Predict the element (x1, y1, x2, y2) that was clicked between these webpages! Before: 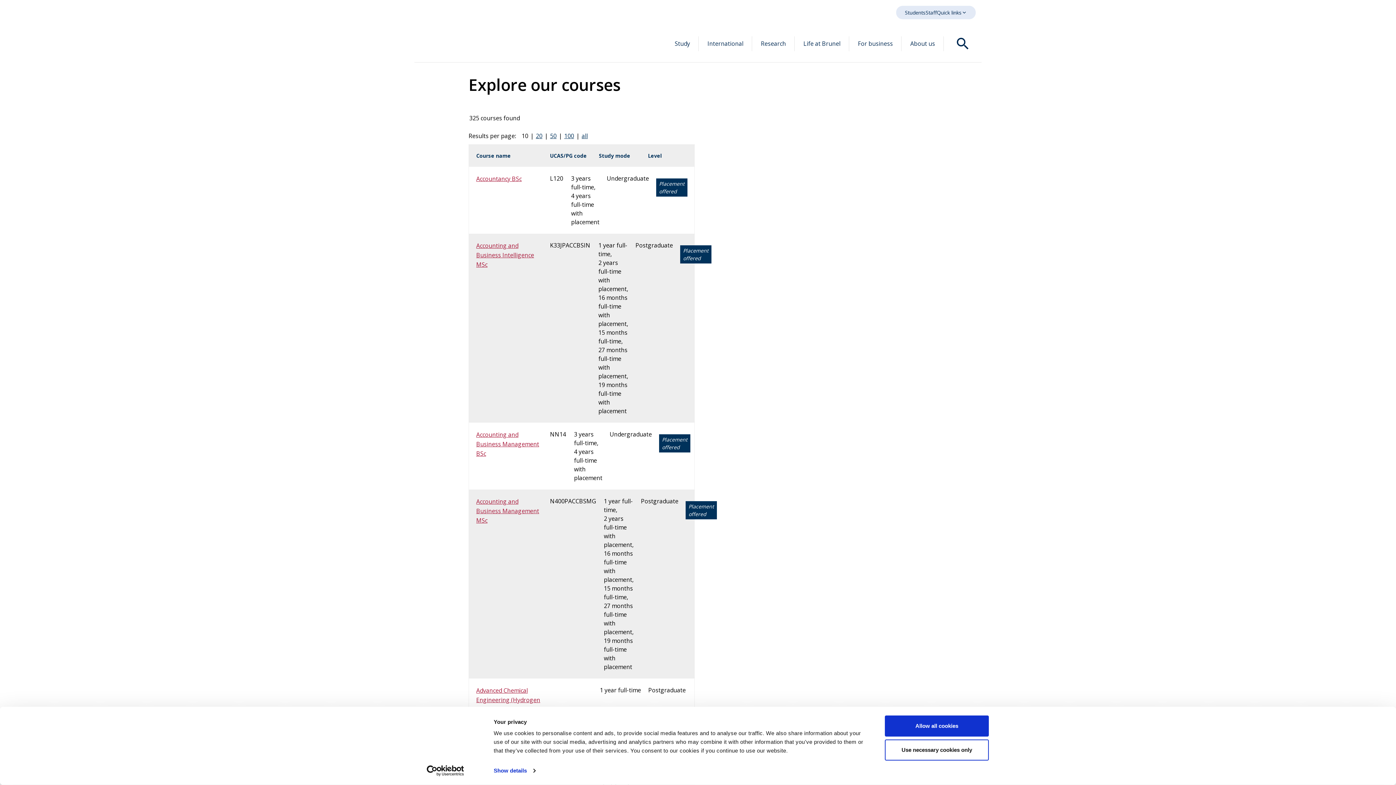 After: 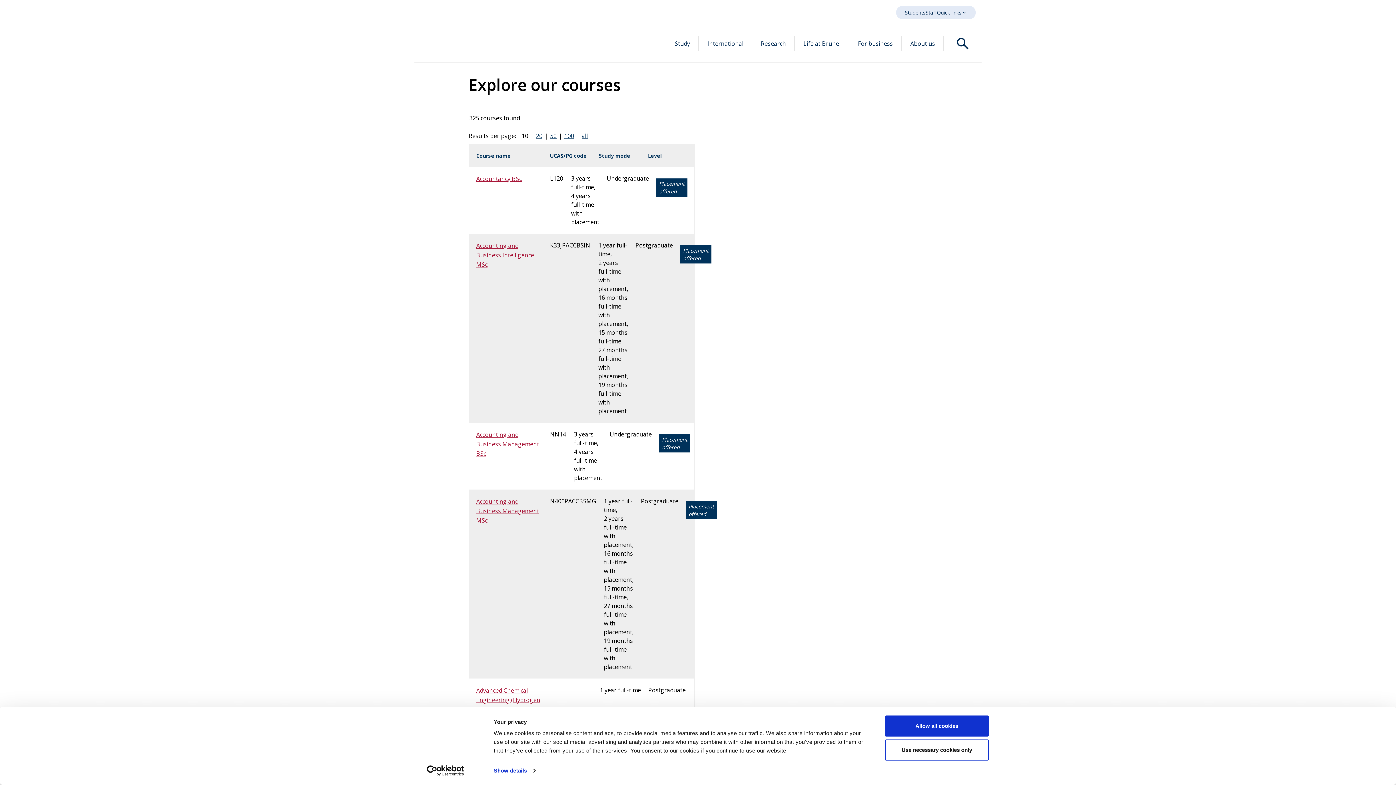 Action: bbox: (413, 765, 477, 776) label: Usercentrics Cookiebot - opens in a new window